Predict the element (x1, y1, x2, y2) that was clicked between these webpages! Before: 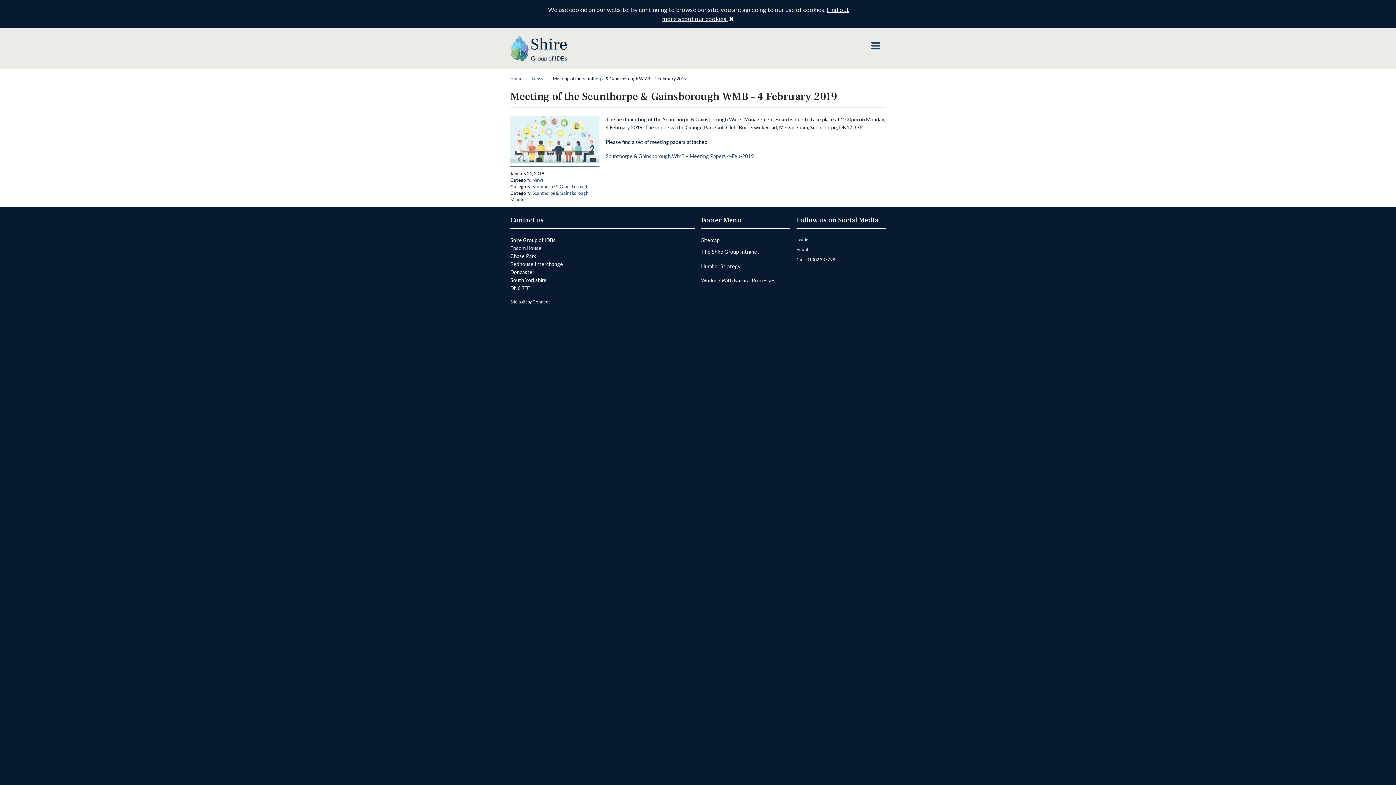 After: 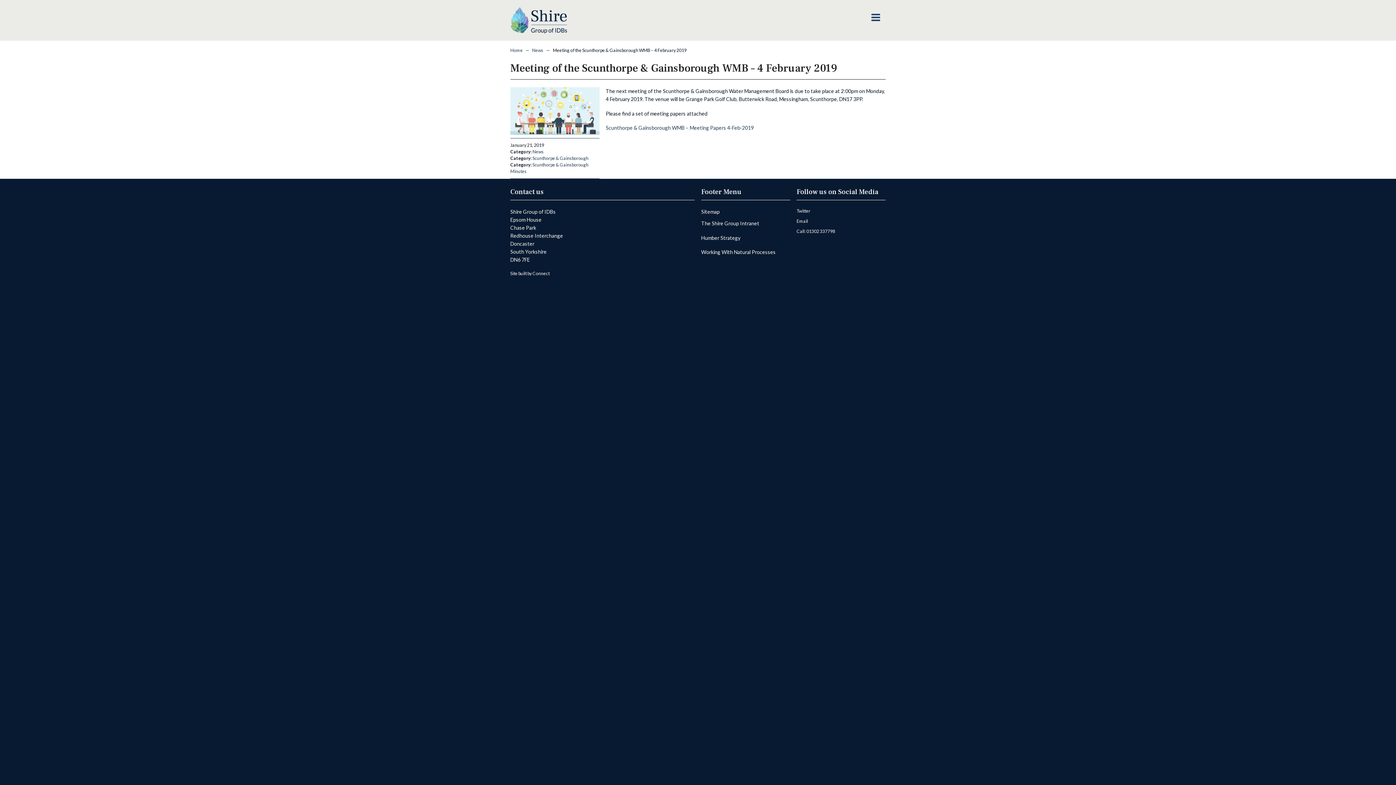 Action: label: Close bbox: (729, 14, 733, 22)